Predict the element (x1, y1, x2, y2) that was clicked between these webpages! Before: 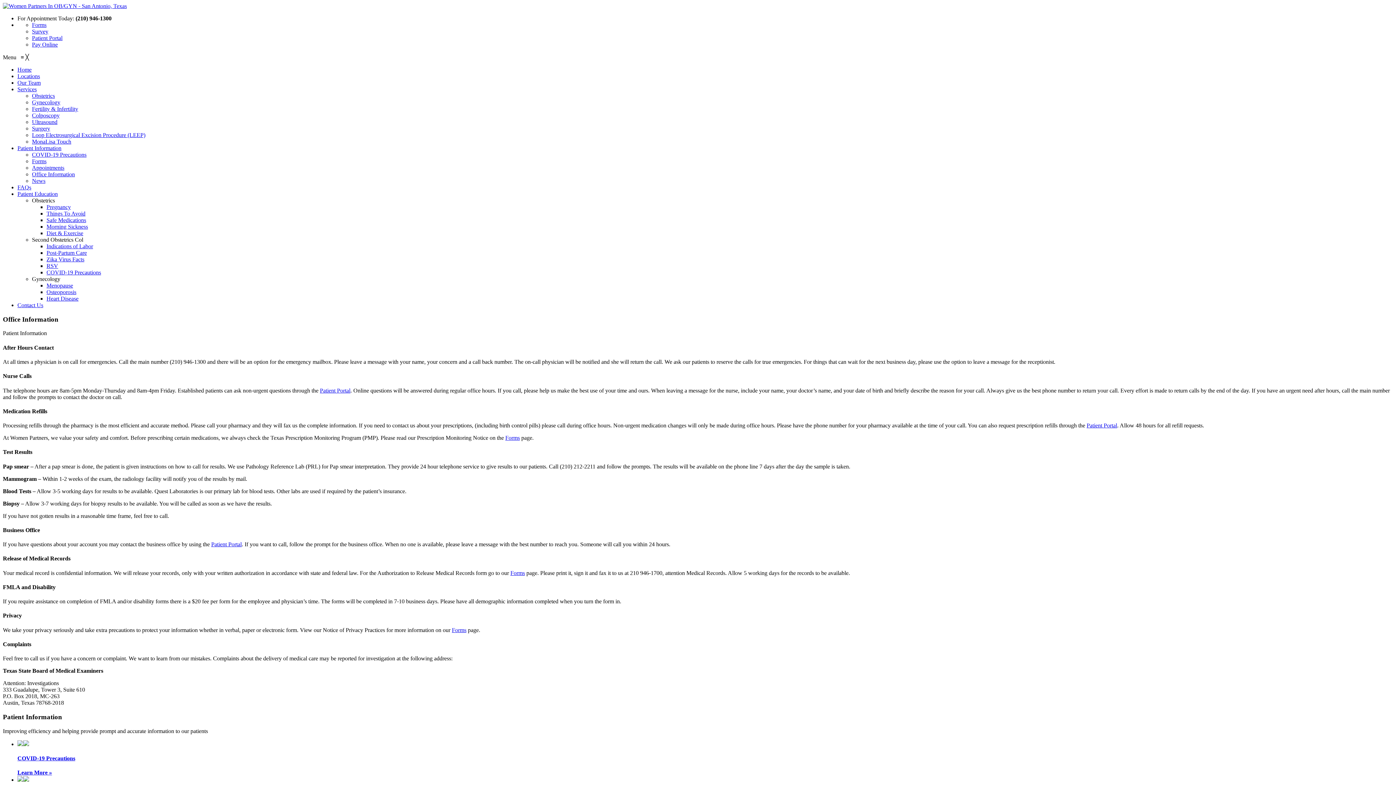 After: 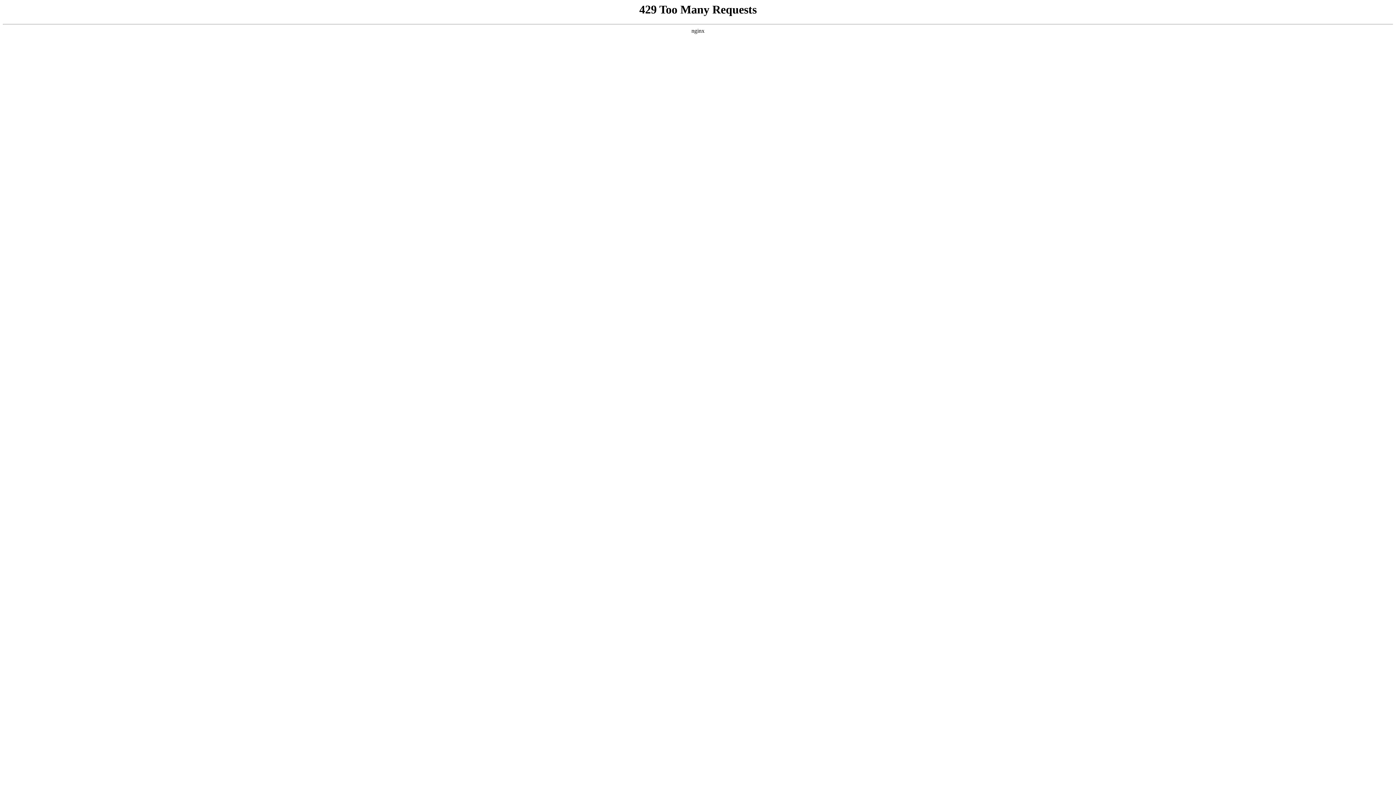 Action: label: Forms bbox: (32, 158, 46, 164)